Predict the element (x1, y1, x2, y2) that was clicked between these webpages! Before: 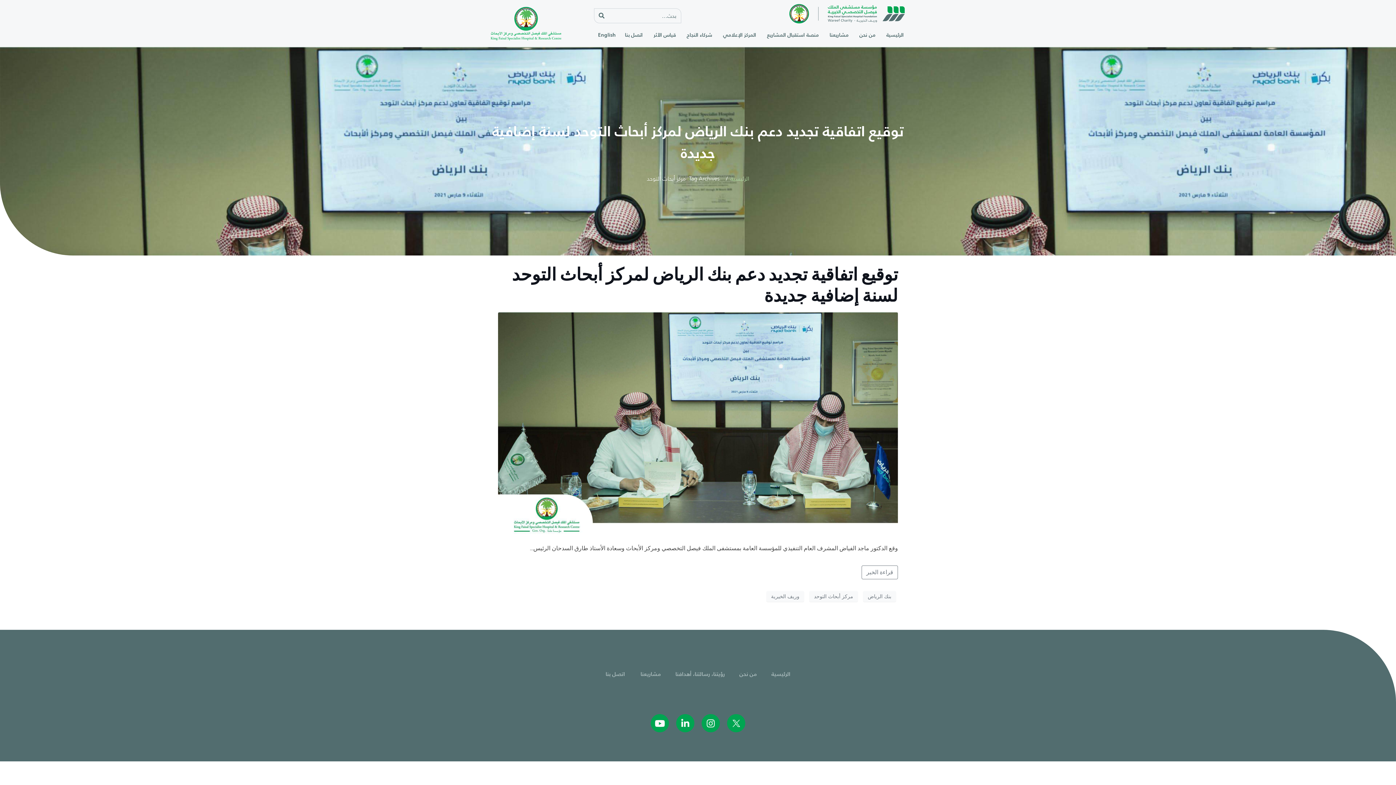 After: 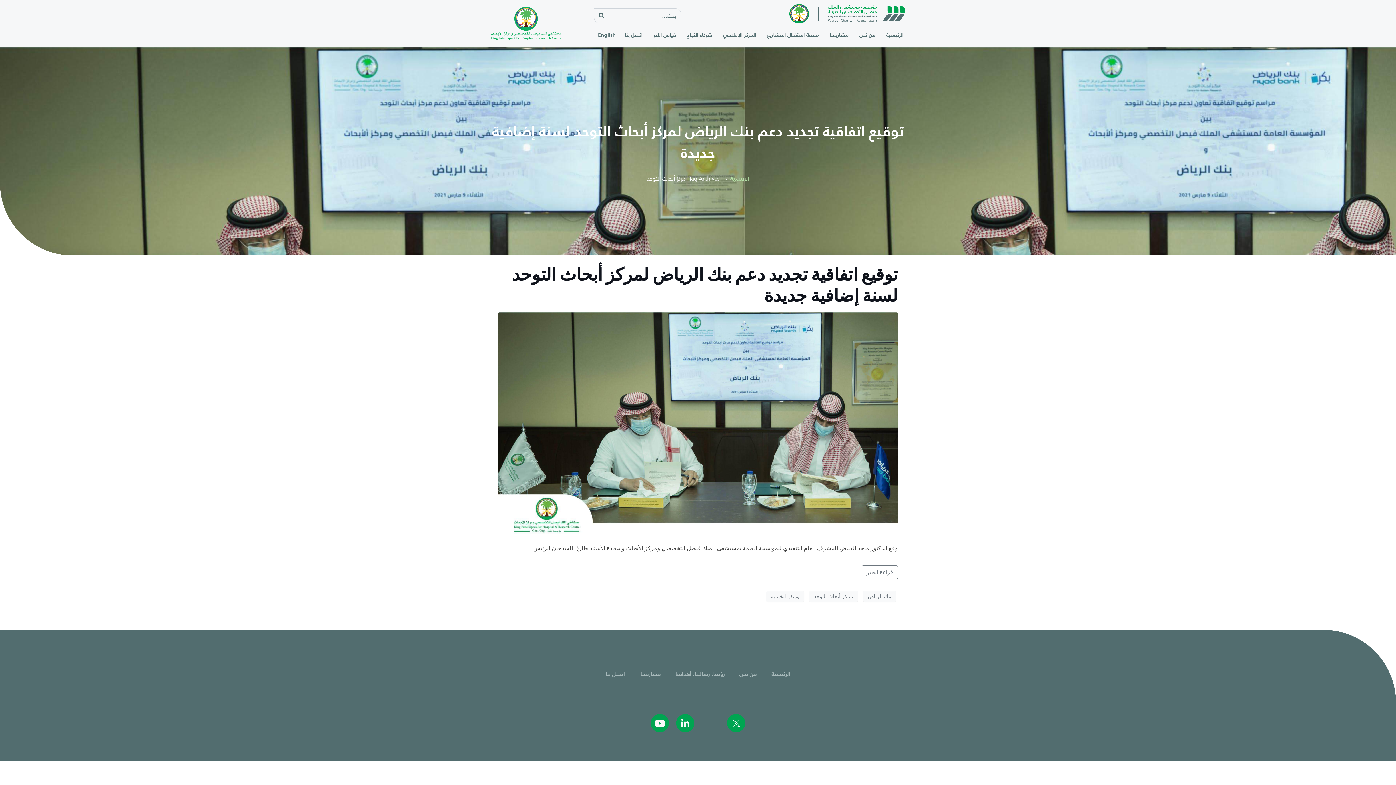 Action: label: Instagram bbox: (701, 714, 720, 732)